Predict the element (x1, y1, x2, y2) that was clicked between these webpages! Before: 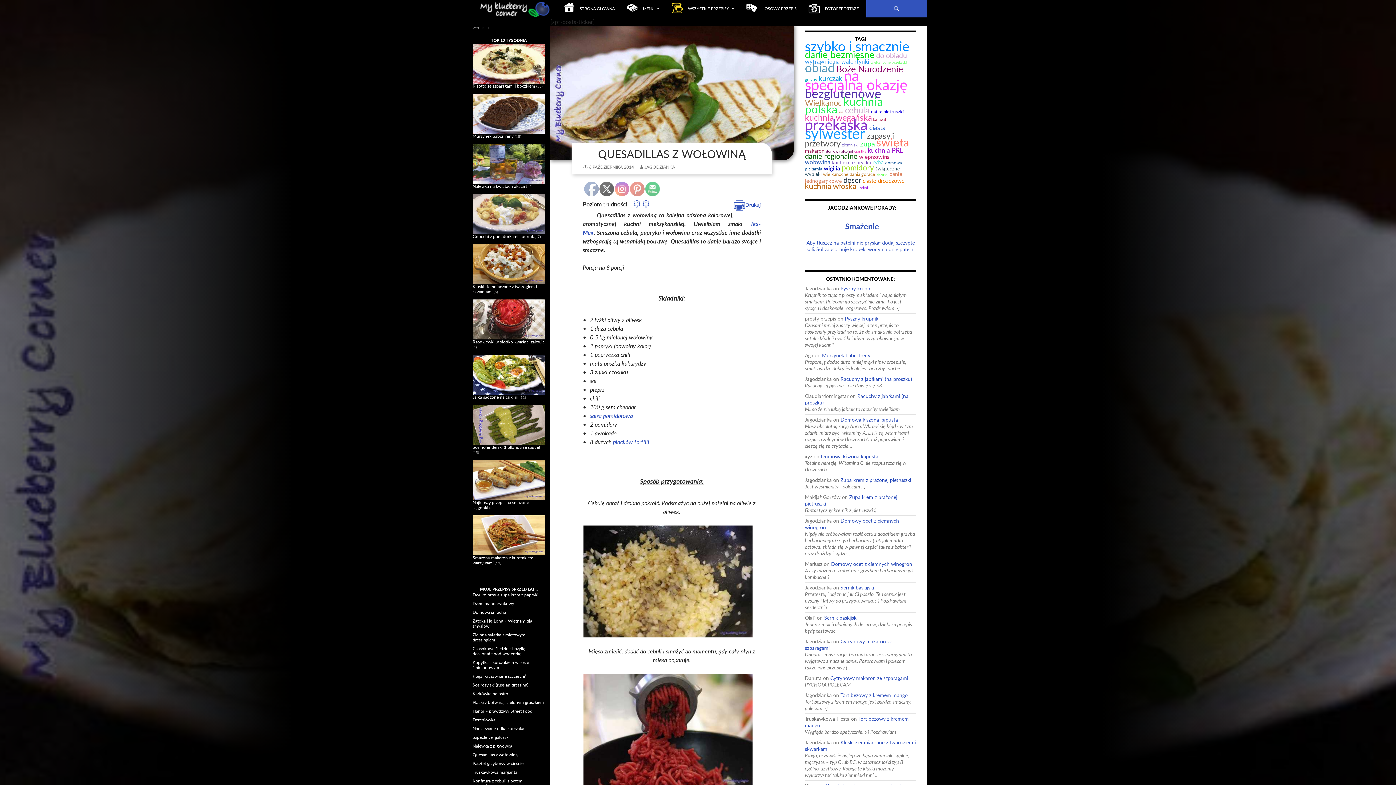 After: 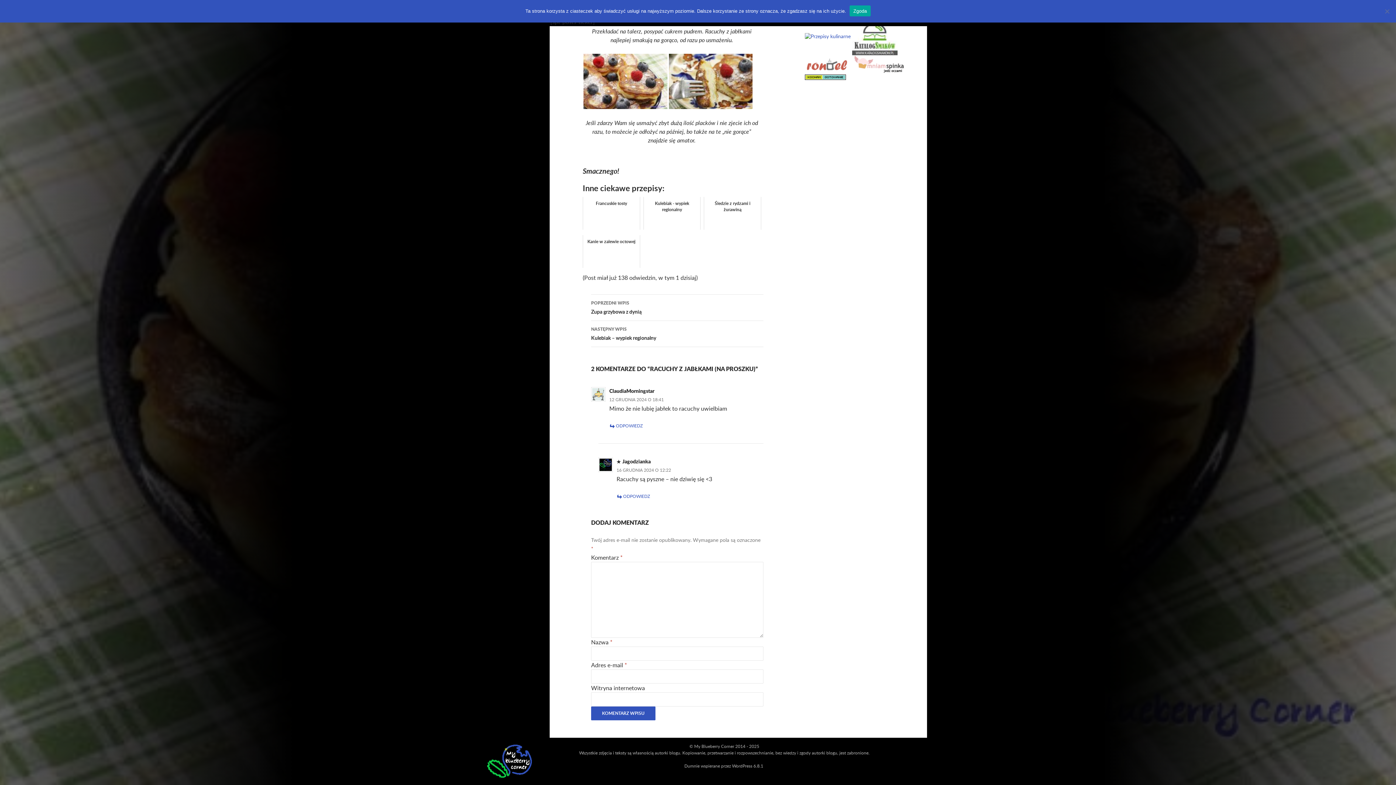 Action: bbox: (840, 375, 912, 382) label: Racuchy z jabłkami (na proszku)